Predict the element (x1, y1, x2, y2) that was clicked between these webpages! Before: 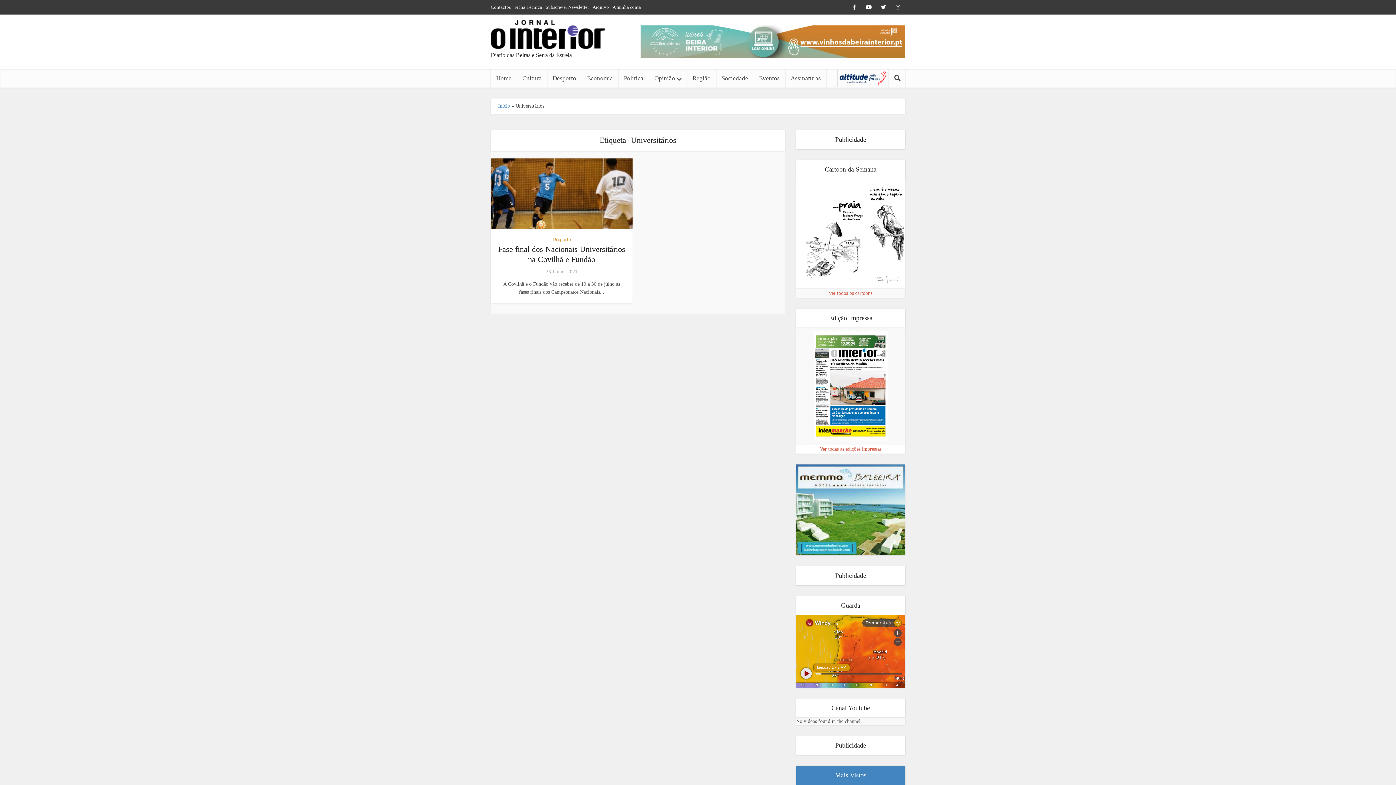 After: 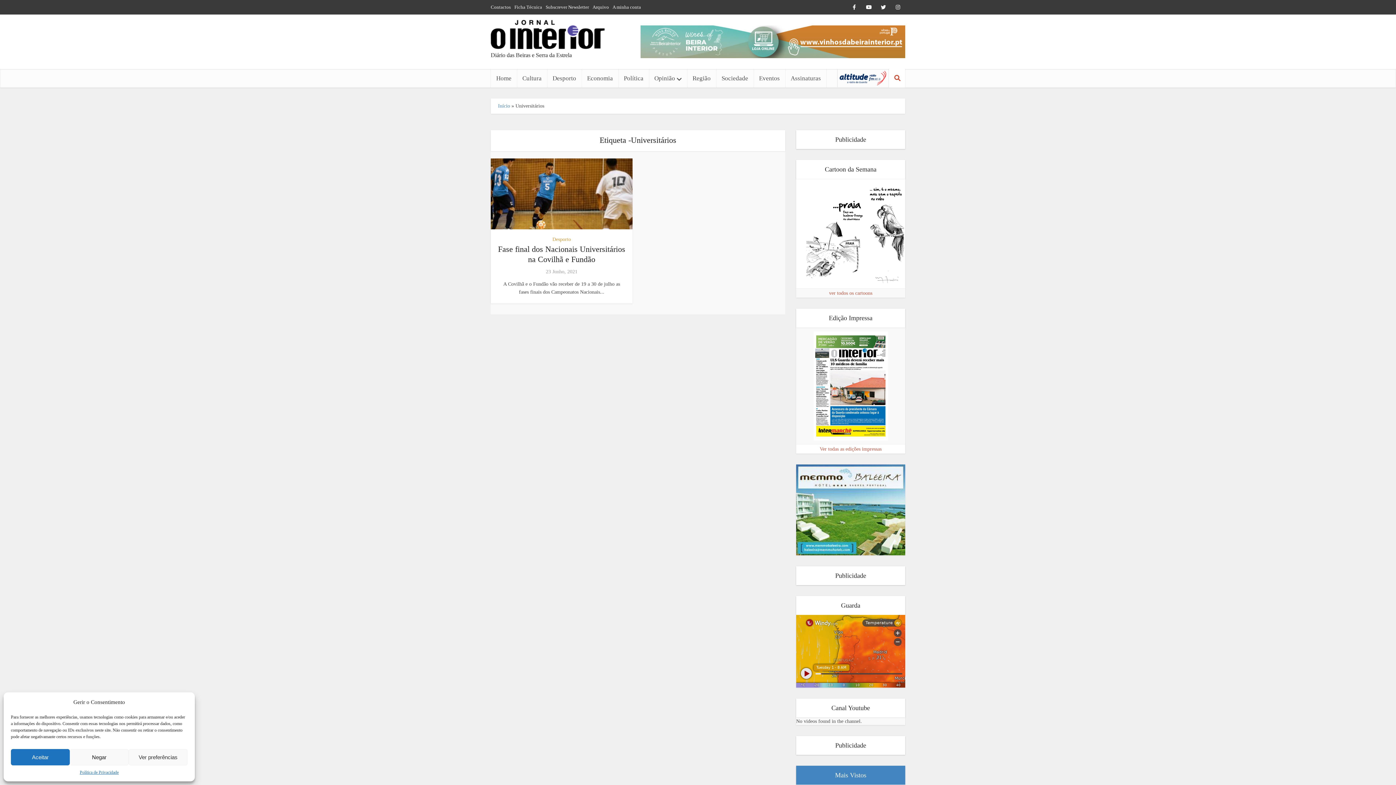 Action: bbox: (889, 69, 905, 87)